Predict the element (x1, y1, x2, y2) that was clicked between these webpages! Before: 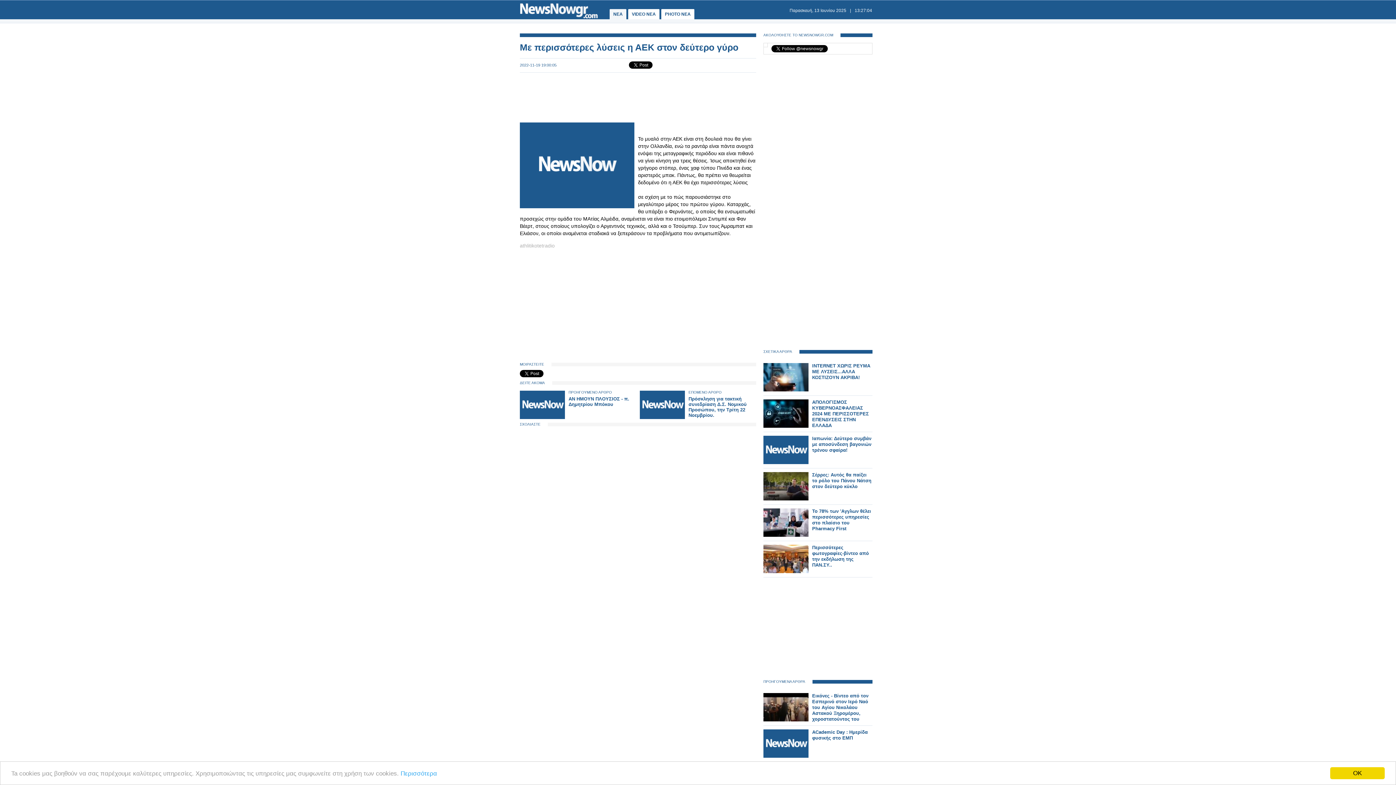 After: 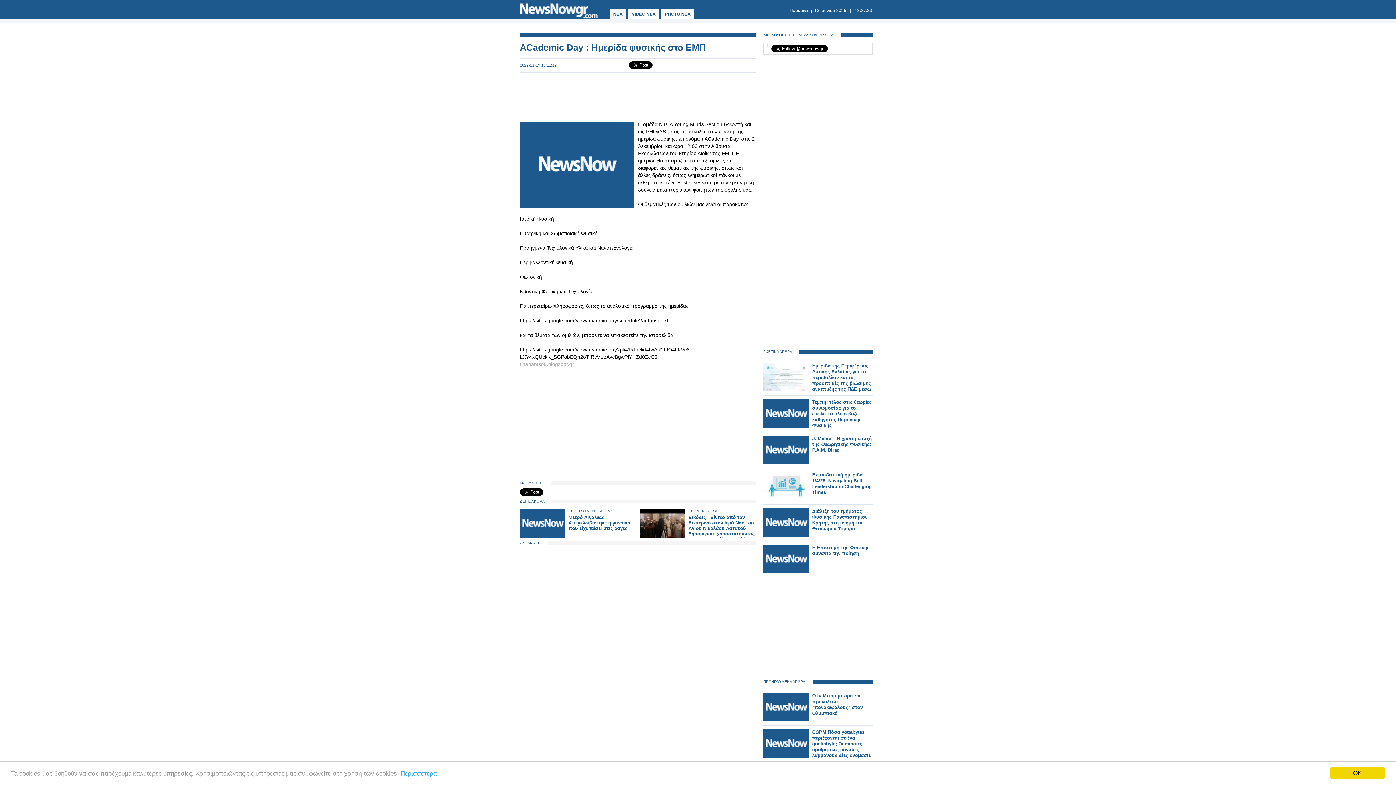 Action: bbox: (763, 753, 808, 759)